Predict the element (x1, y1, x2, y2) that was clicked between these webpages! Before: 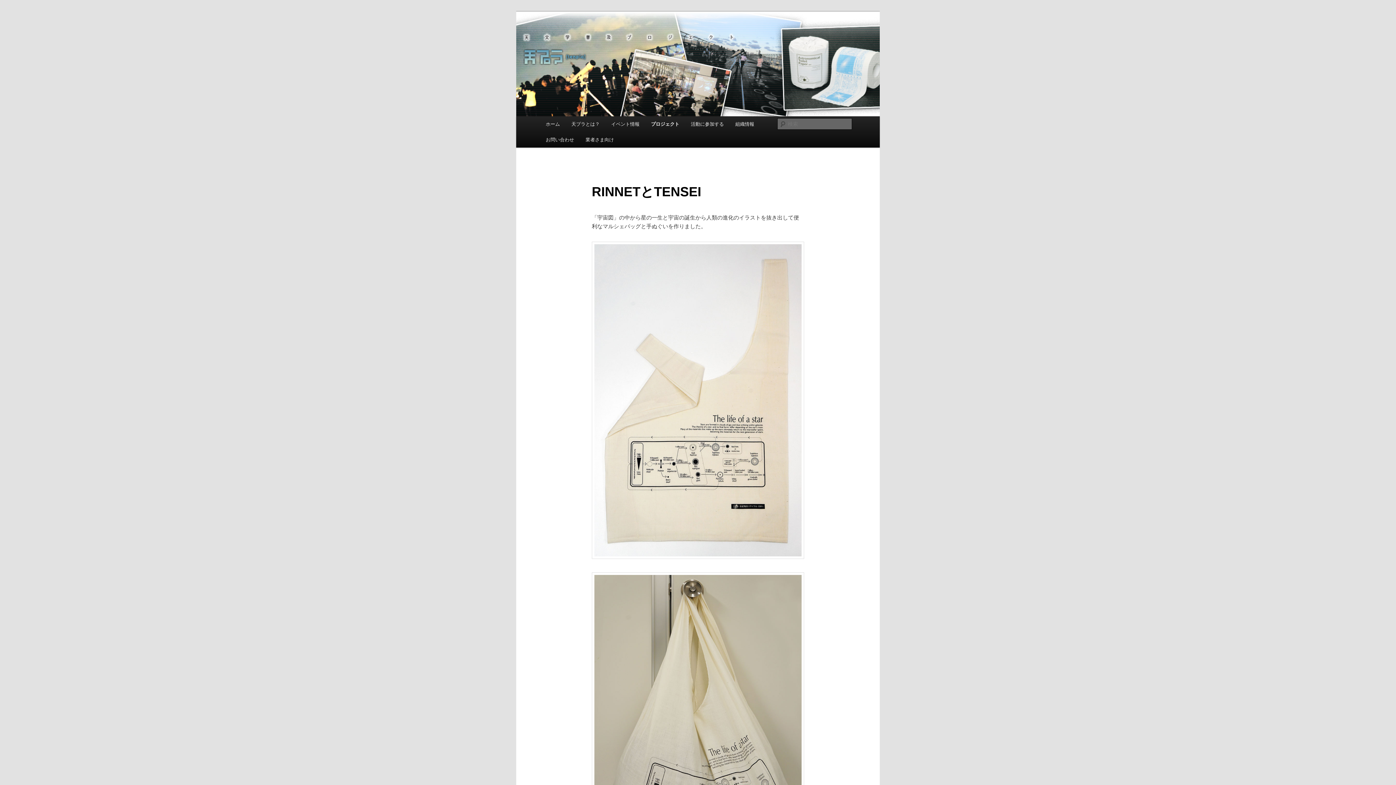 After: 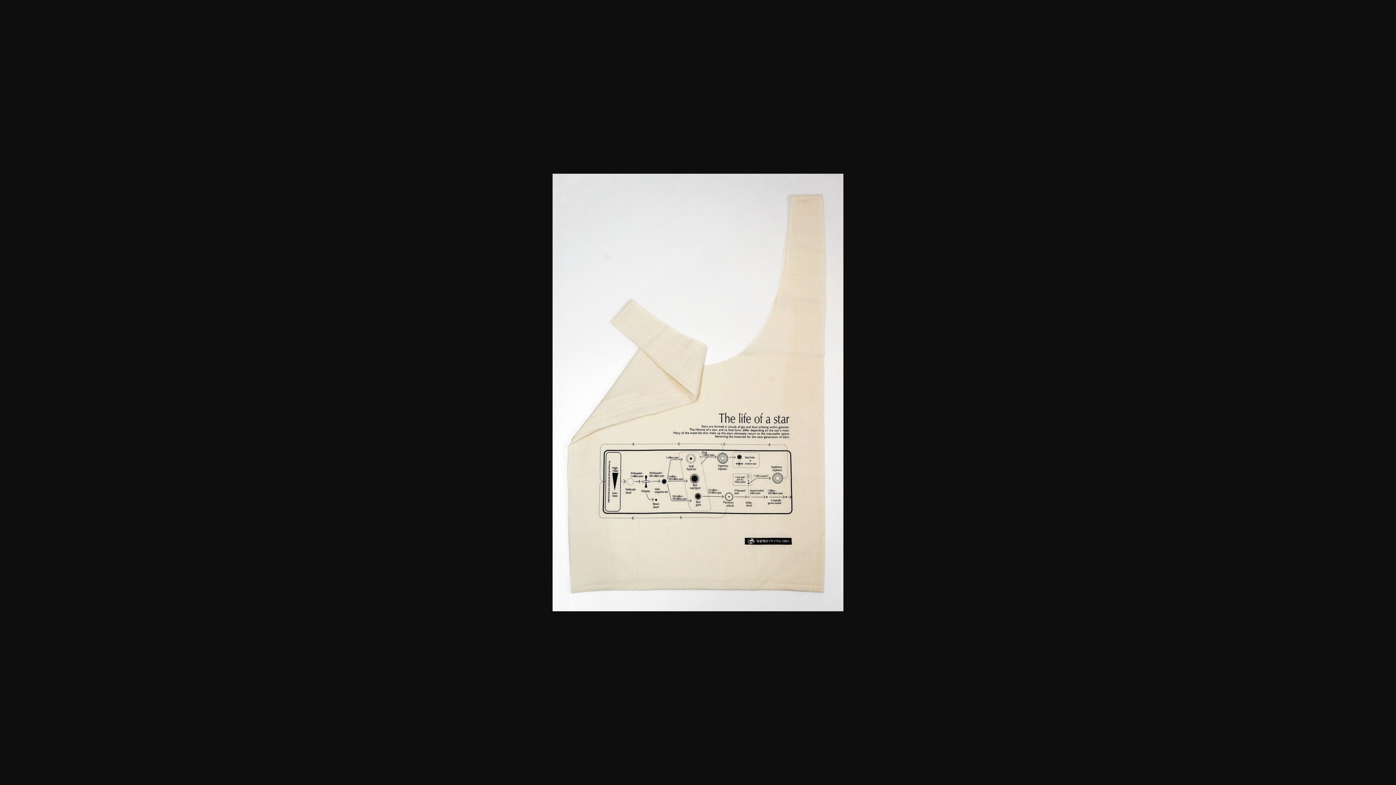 Action: bbox: (591, 554, 804, 560)